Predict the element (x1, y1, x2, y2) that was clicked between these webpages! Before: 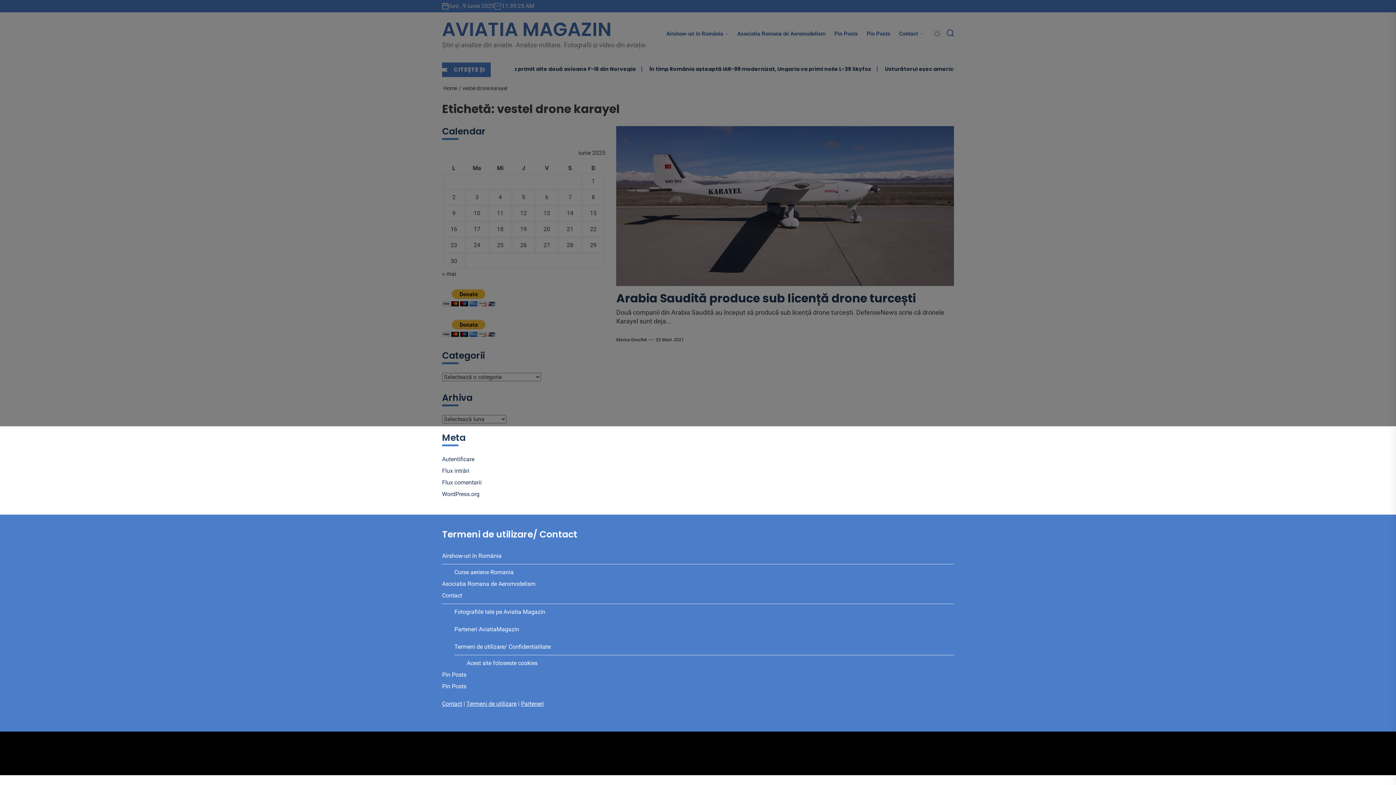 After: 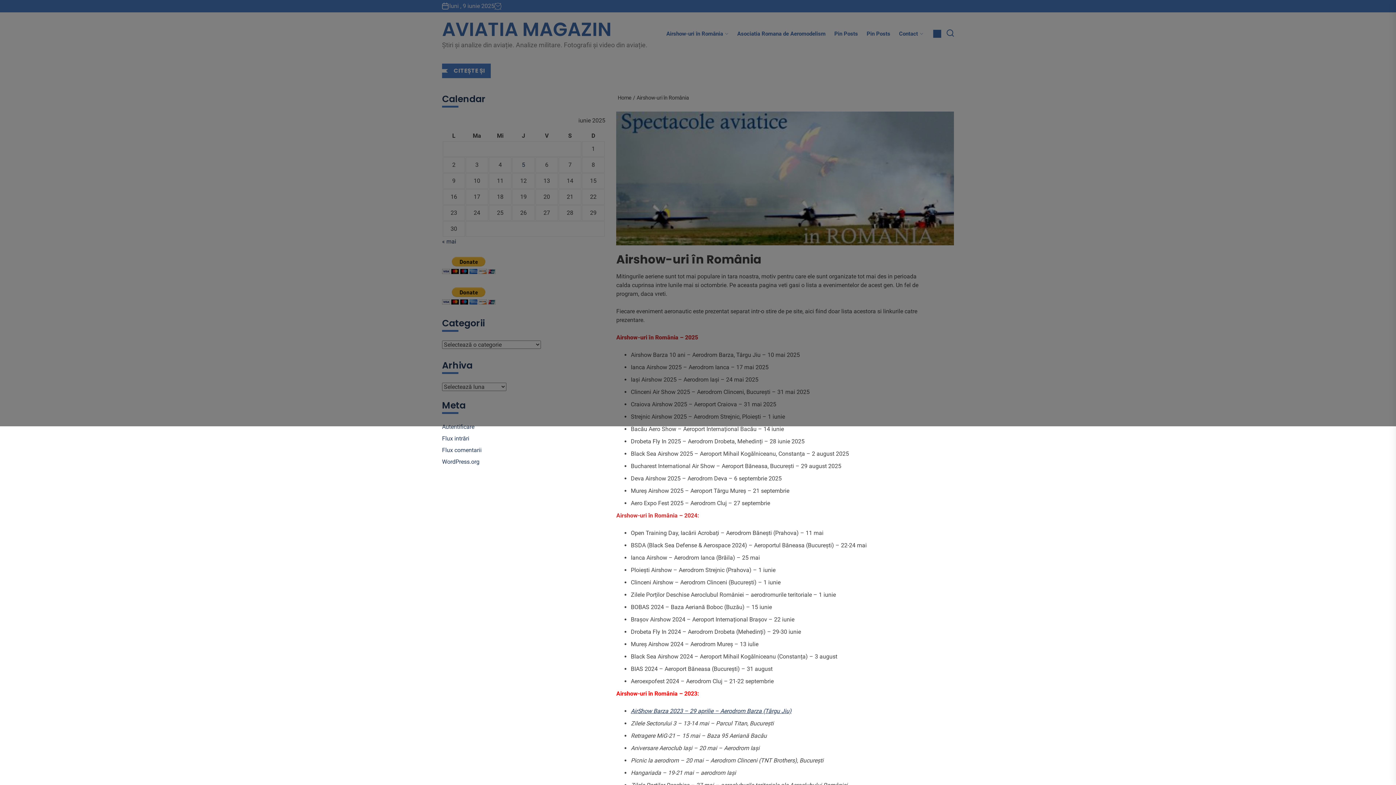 Action: bbox: (442, 552, 504, 560) label: Airshow-uri în România